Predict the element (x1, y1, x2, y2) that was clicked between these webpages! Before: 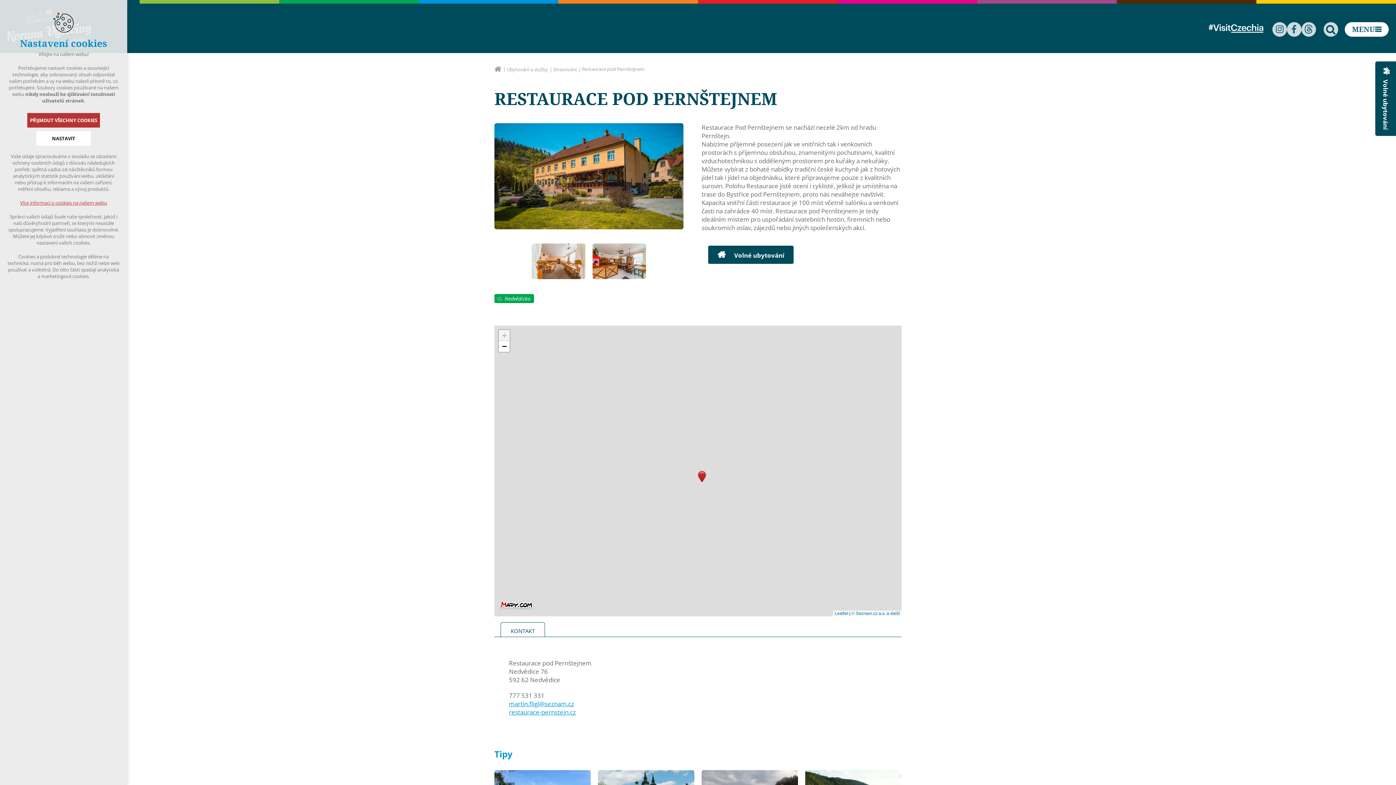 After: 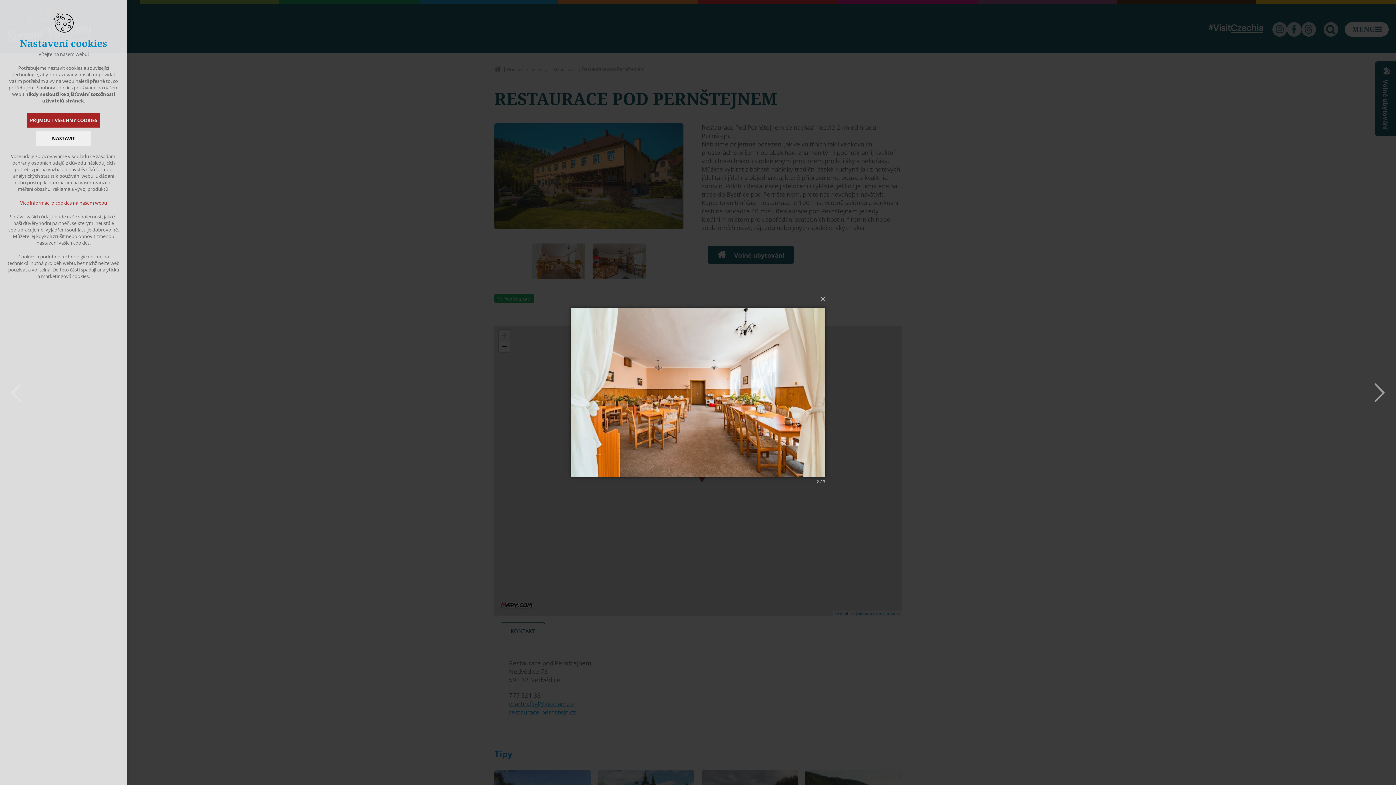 Action: bbox: (531, 243, 585, 279)